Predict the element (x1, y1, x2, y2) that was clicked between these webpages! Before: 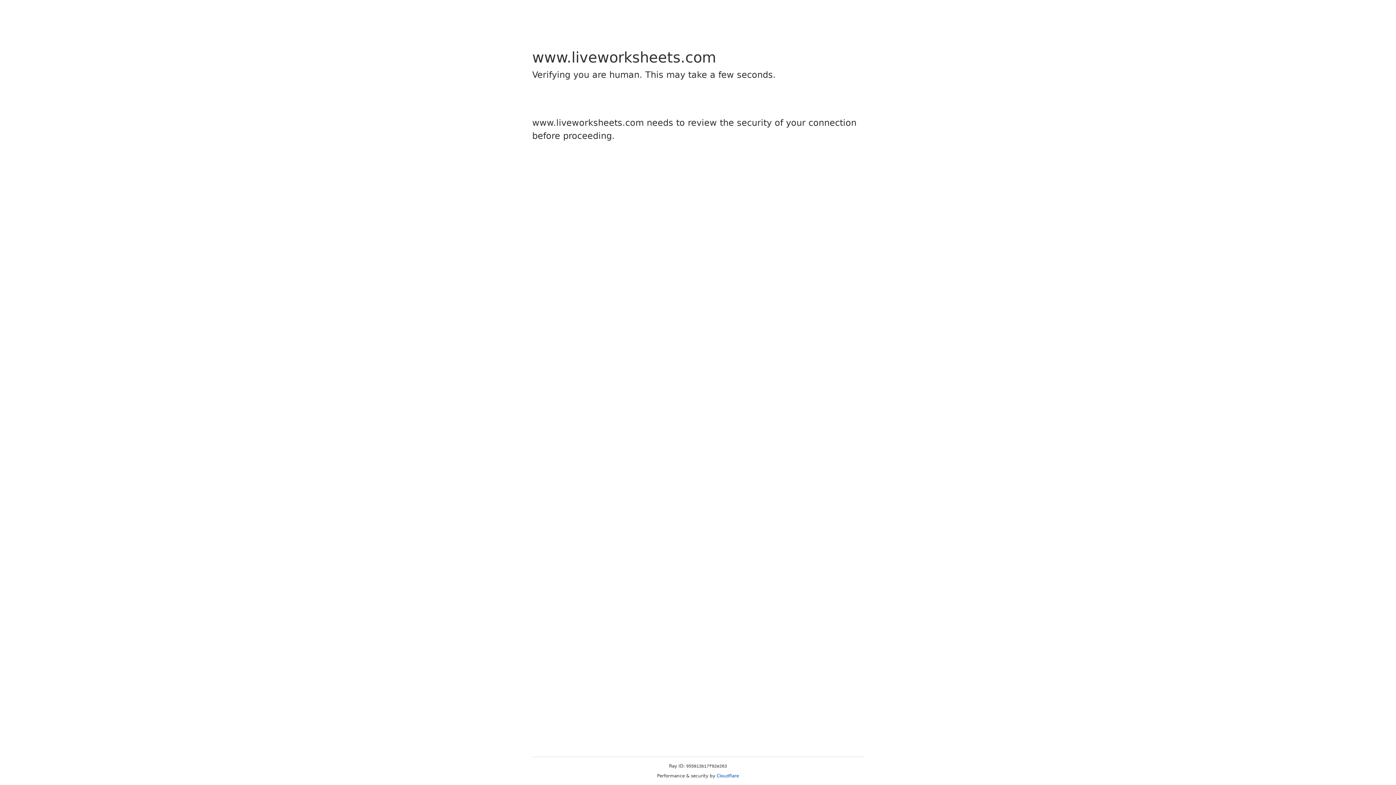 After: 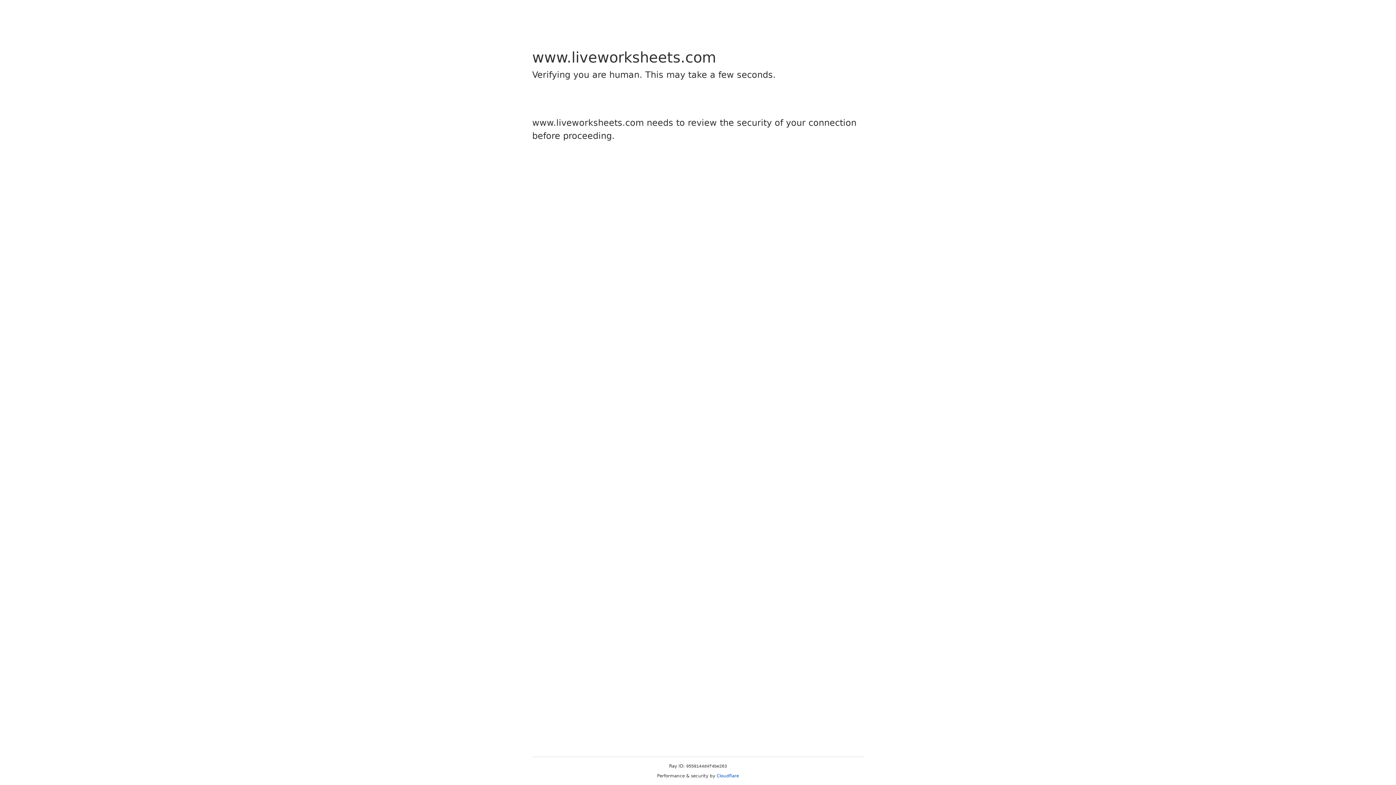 Action: bbox: (716, 773, 739, 778) label: Cloudflare